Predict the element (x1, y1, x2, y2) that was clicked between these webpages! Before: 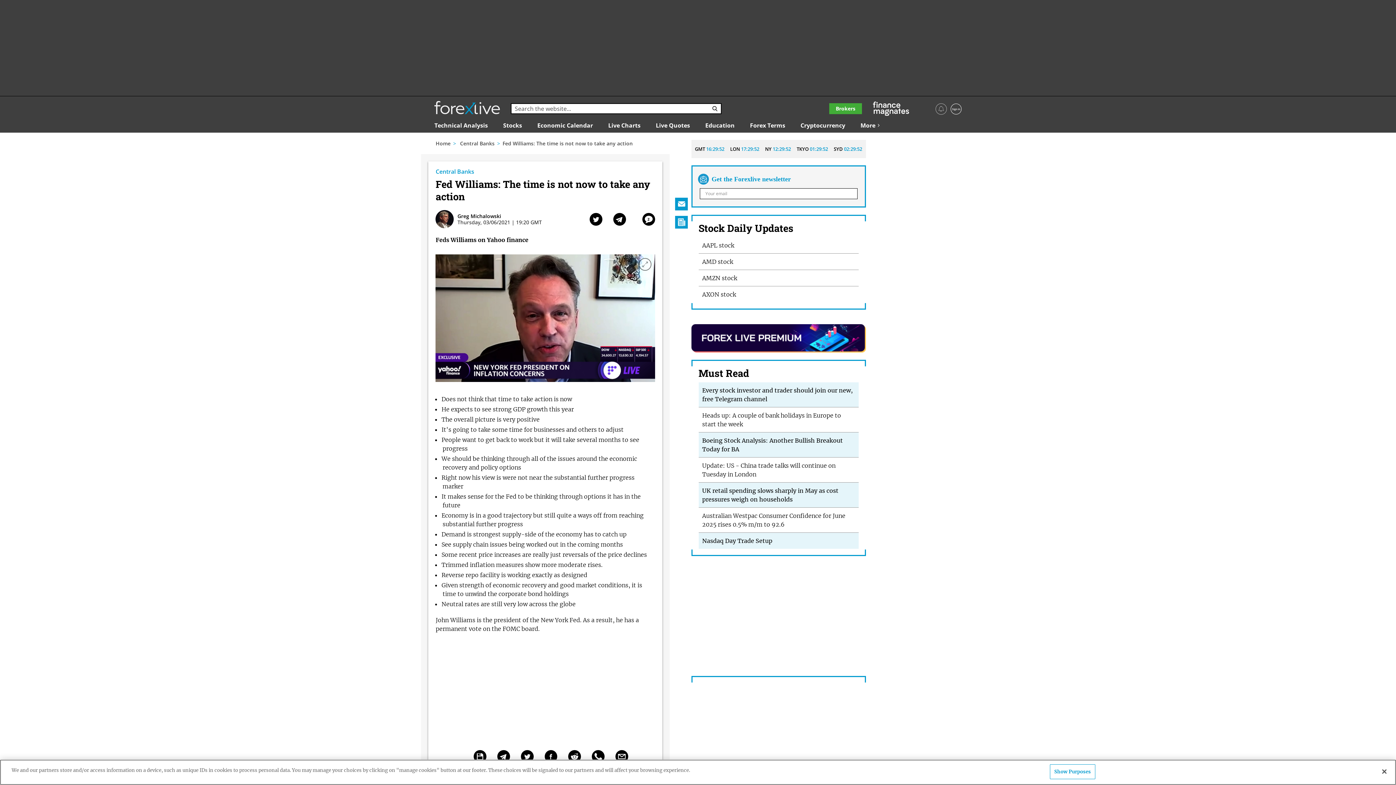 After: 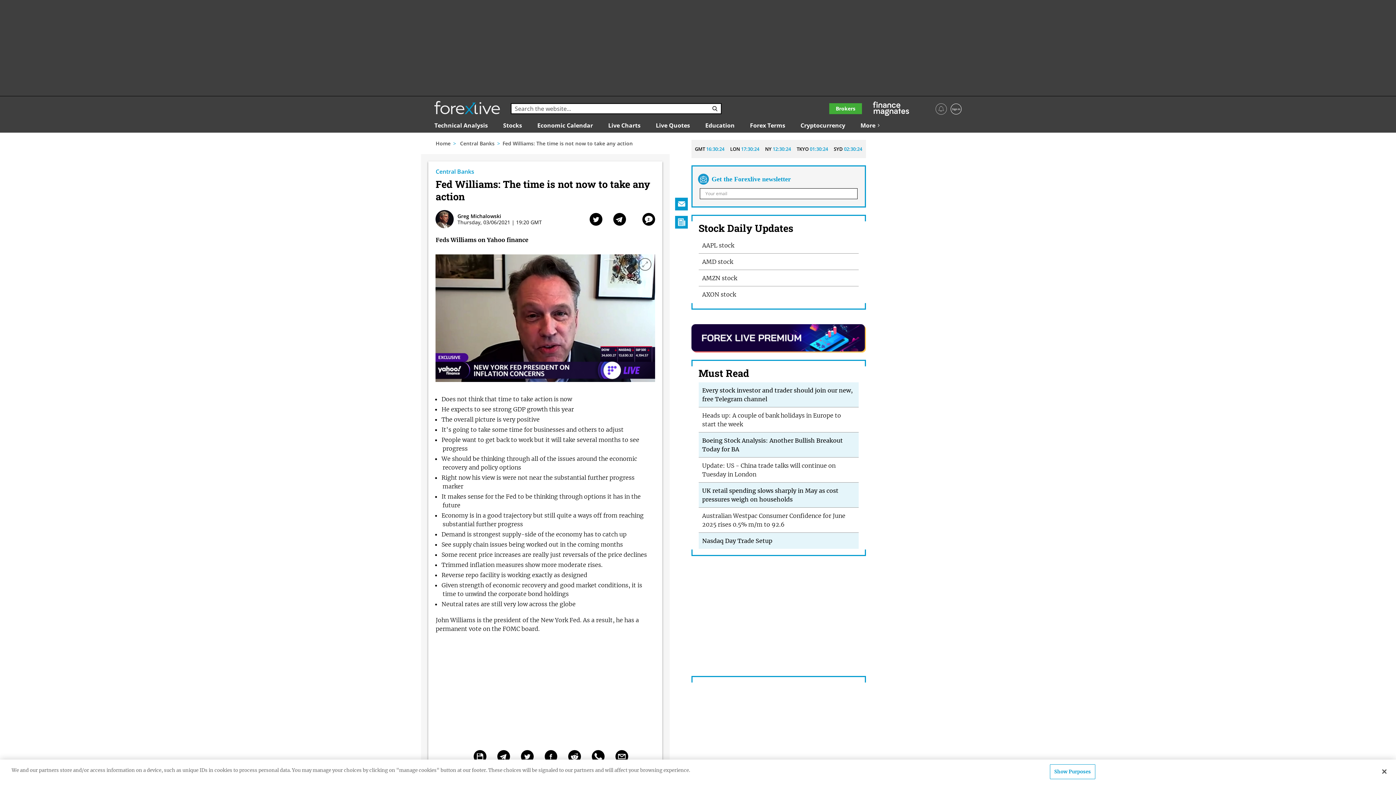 Action: bbox: (615, 750, 628, 763) label: Email